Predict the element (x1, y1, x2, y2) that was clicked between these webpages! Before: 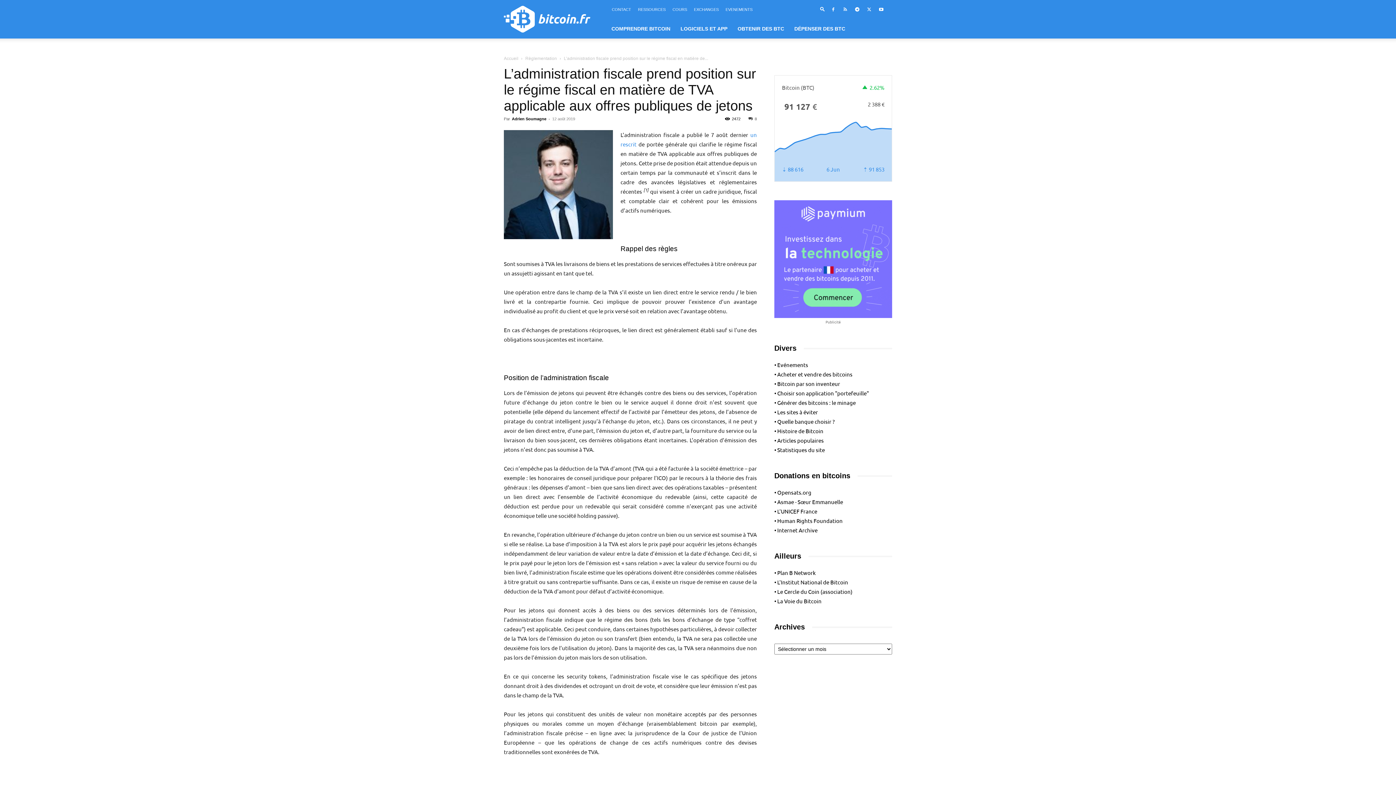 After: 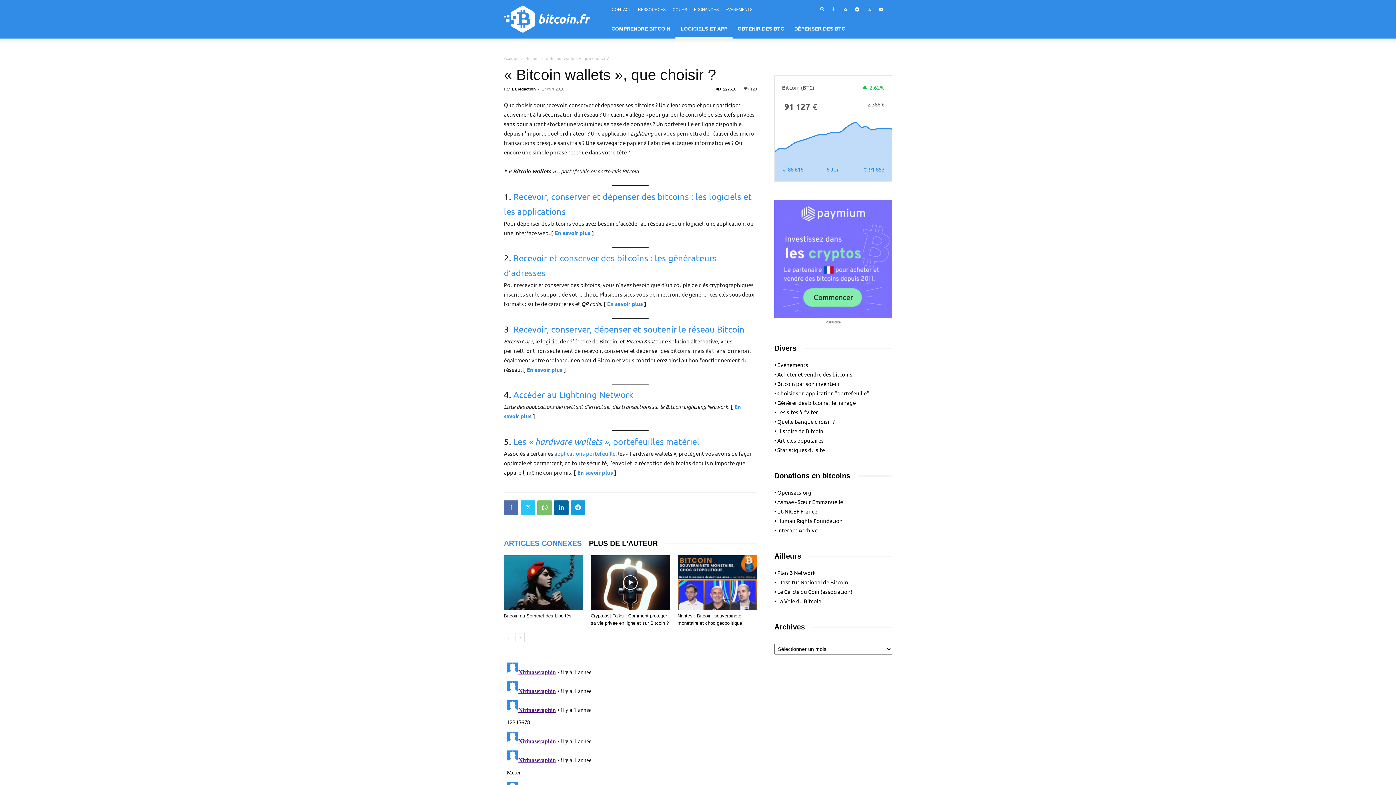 Action: bbox: (675, 19, 732, 38) label: LOGICIELS ET APP